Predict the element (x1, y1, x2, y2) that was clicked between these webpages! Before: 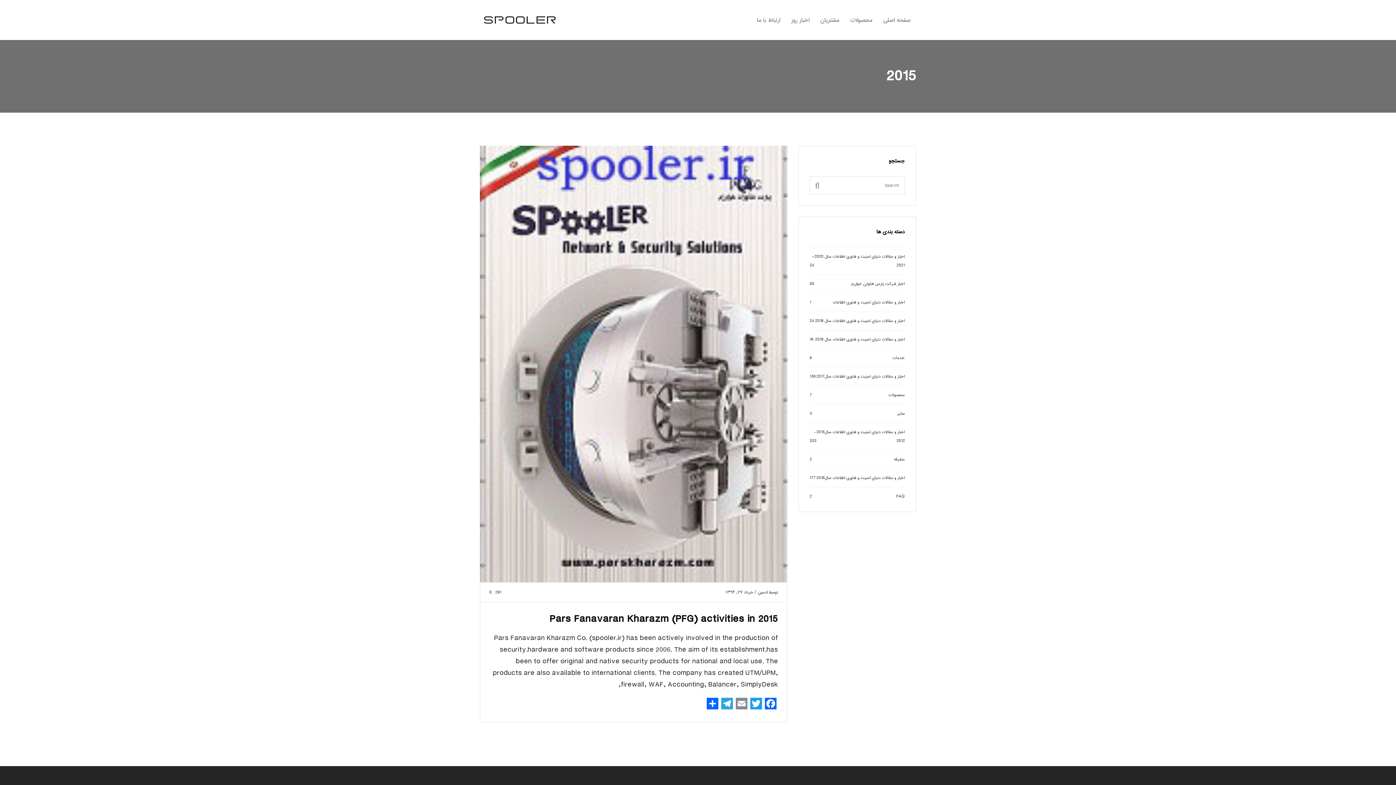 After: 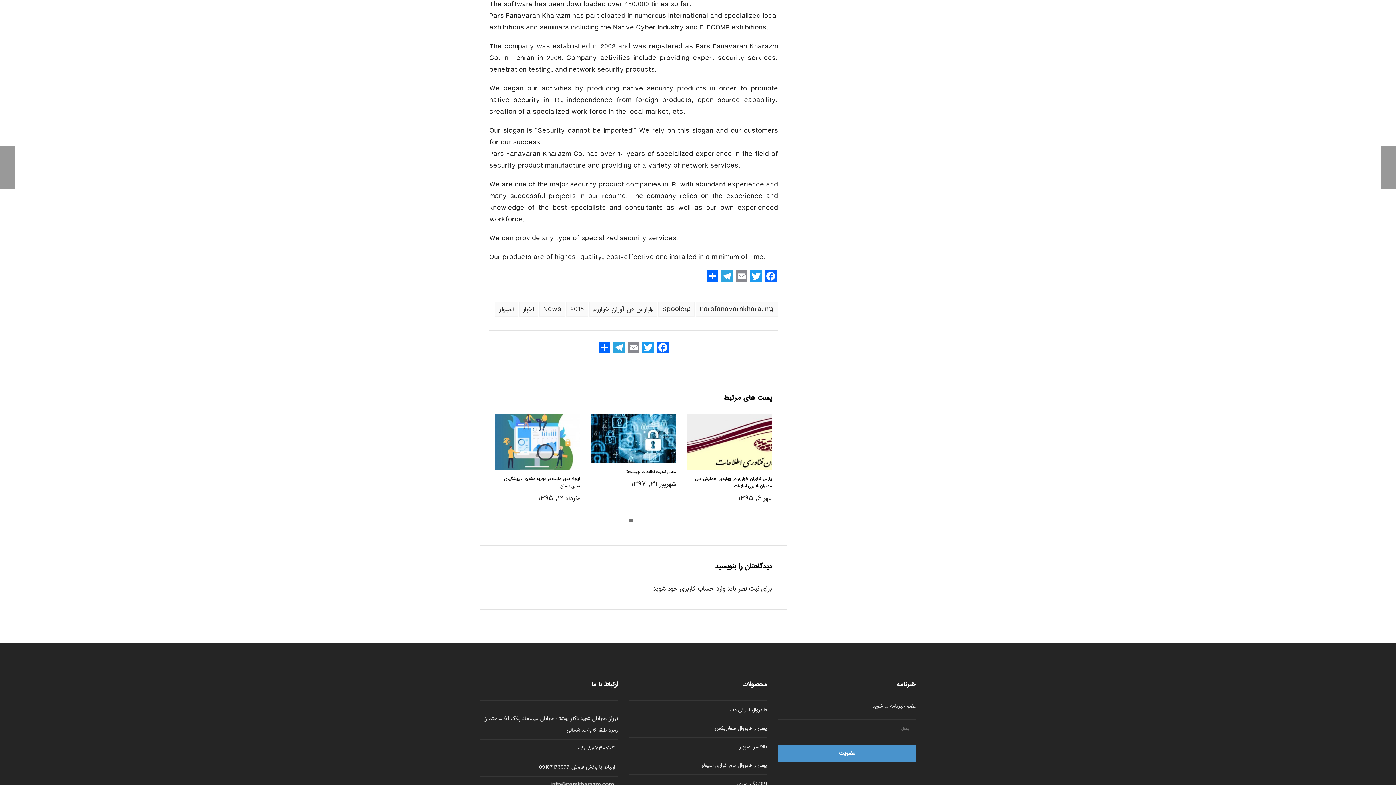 Action: label: 0 bbox: (489, 588, 491, 596)